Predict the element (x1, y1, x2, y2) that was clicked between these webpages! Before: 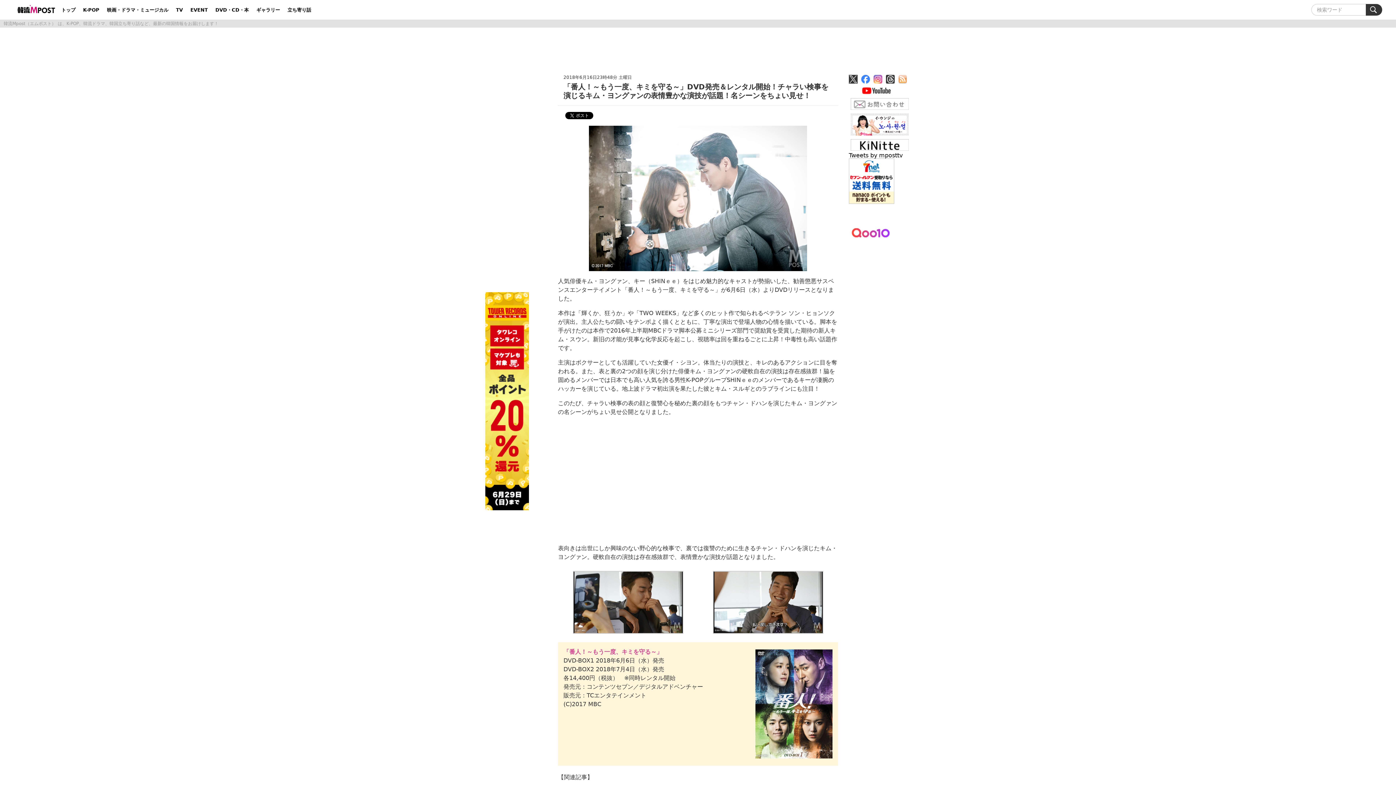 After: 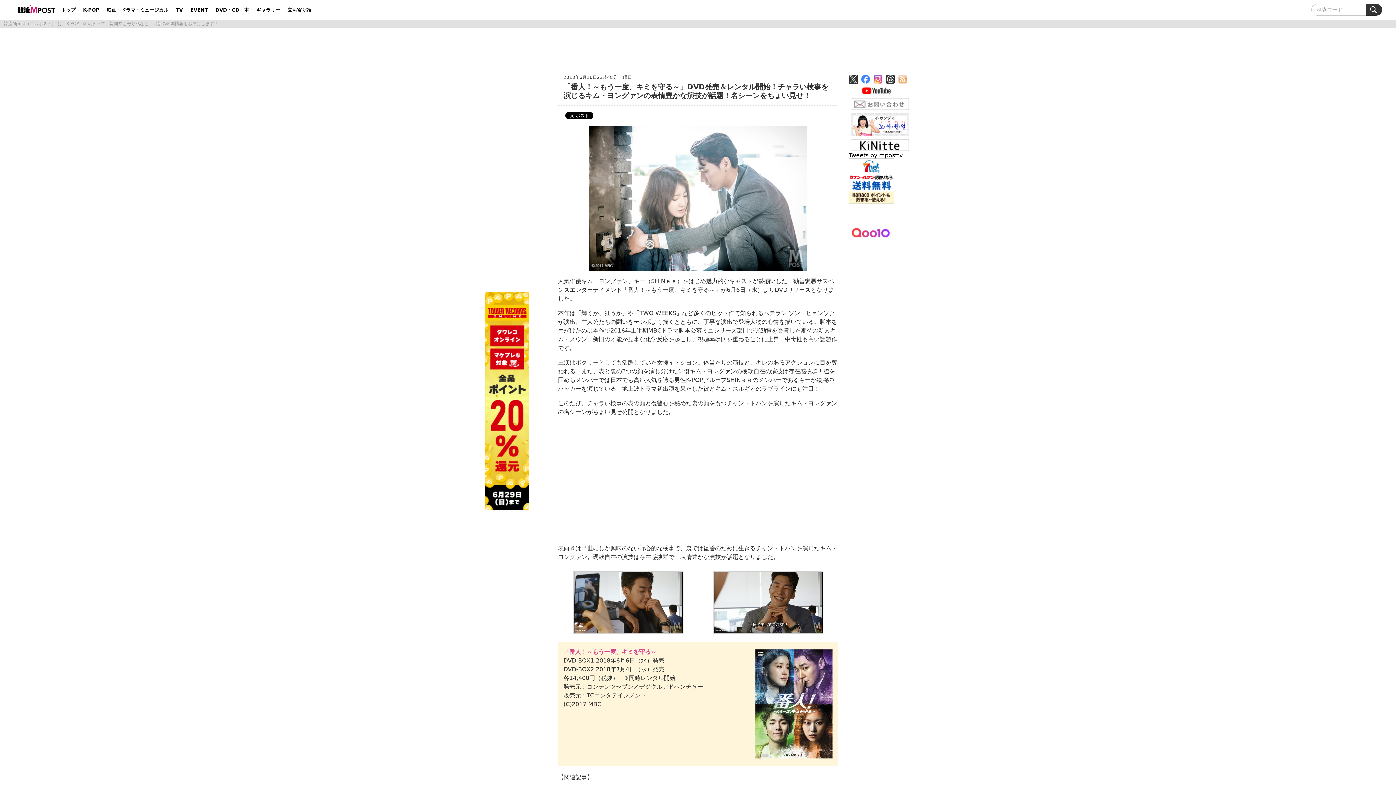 Action: bbox: (849, 249, 892, 256)